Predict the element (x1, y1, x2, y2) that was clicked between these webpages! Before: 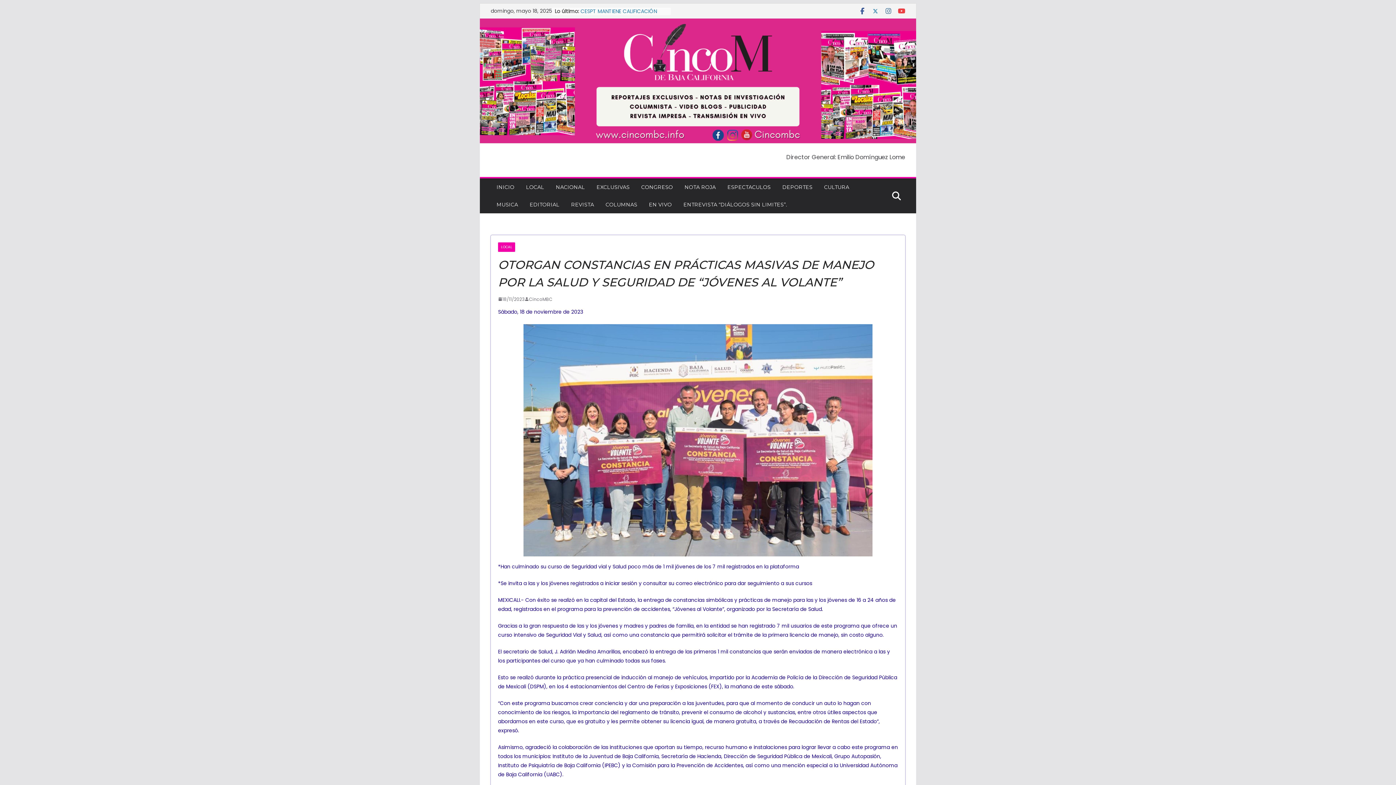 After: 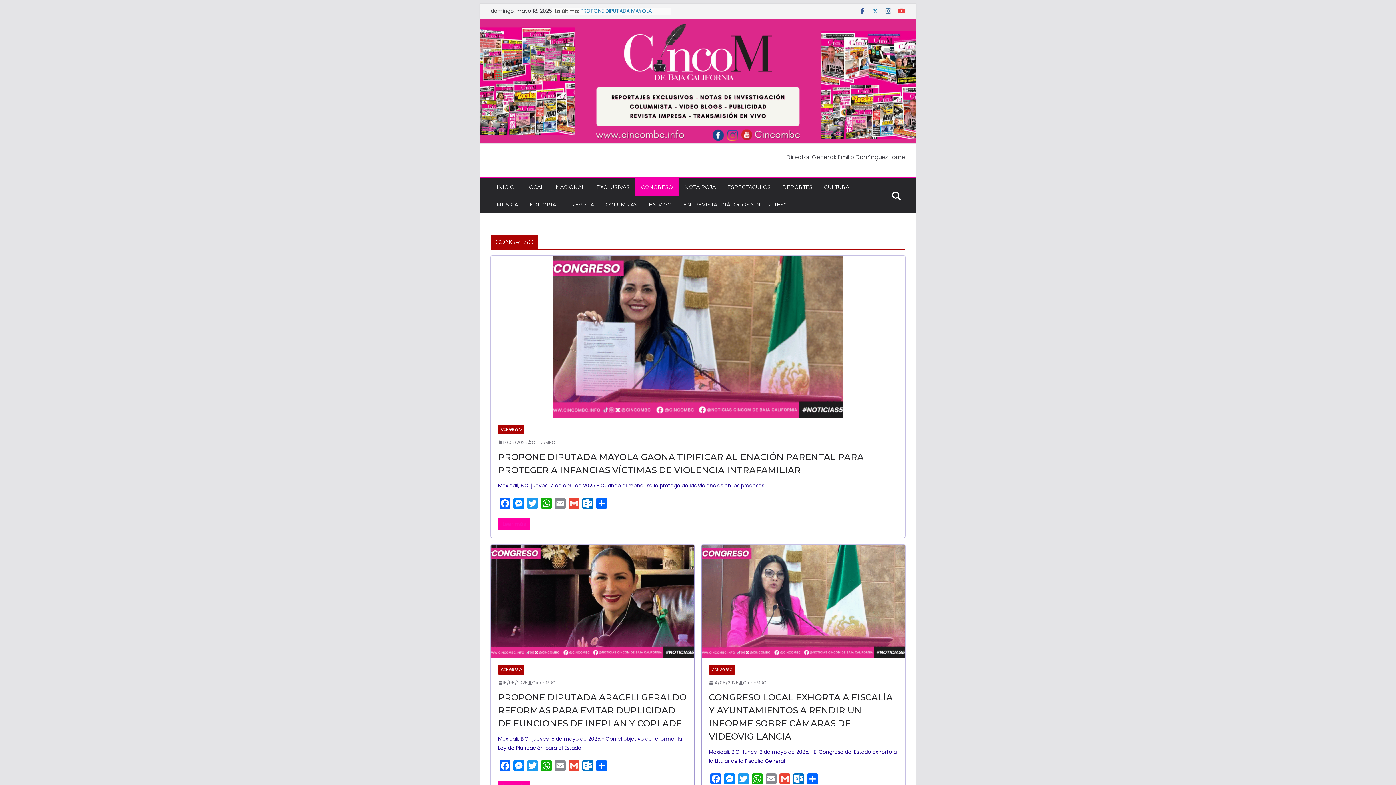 Action: bbox: (641, 182, 673, 192) label: CONGRESO